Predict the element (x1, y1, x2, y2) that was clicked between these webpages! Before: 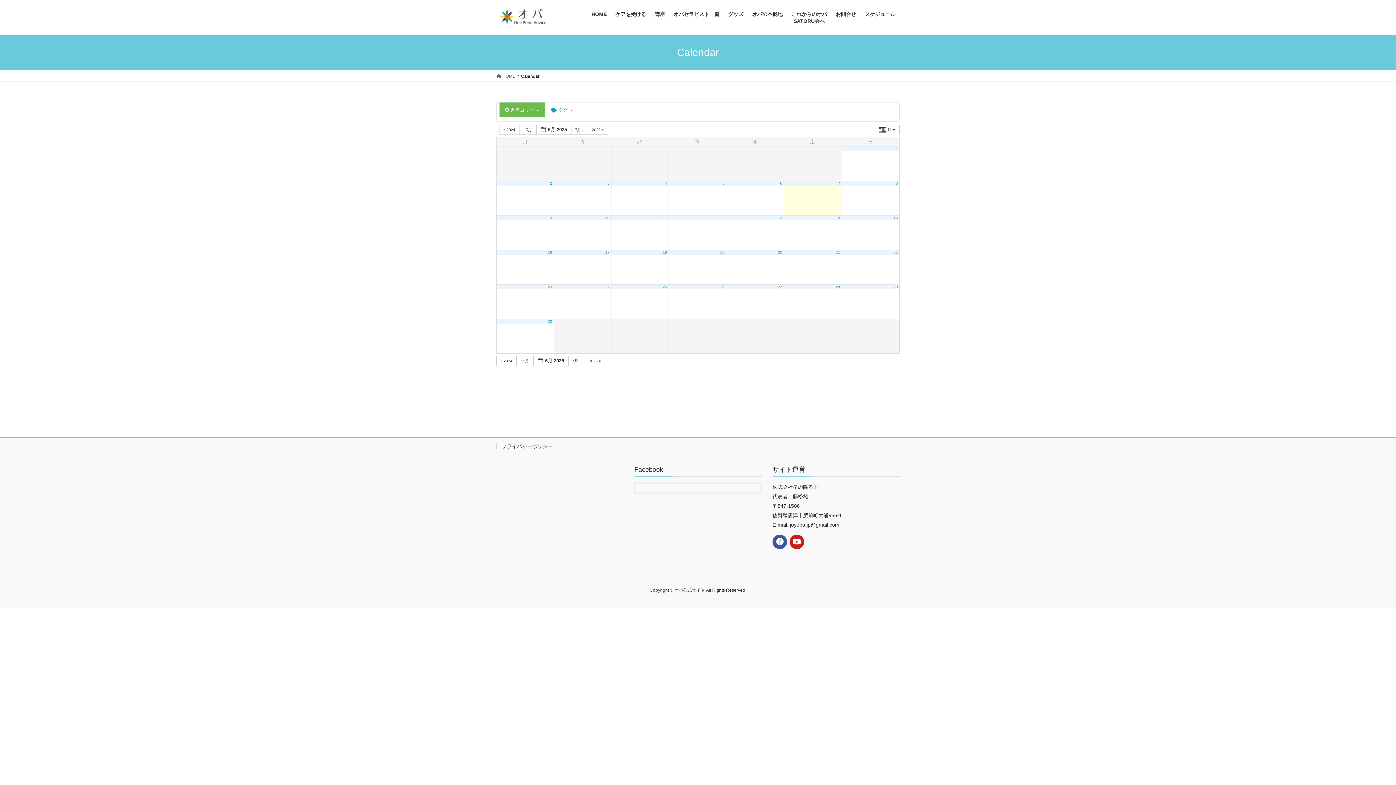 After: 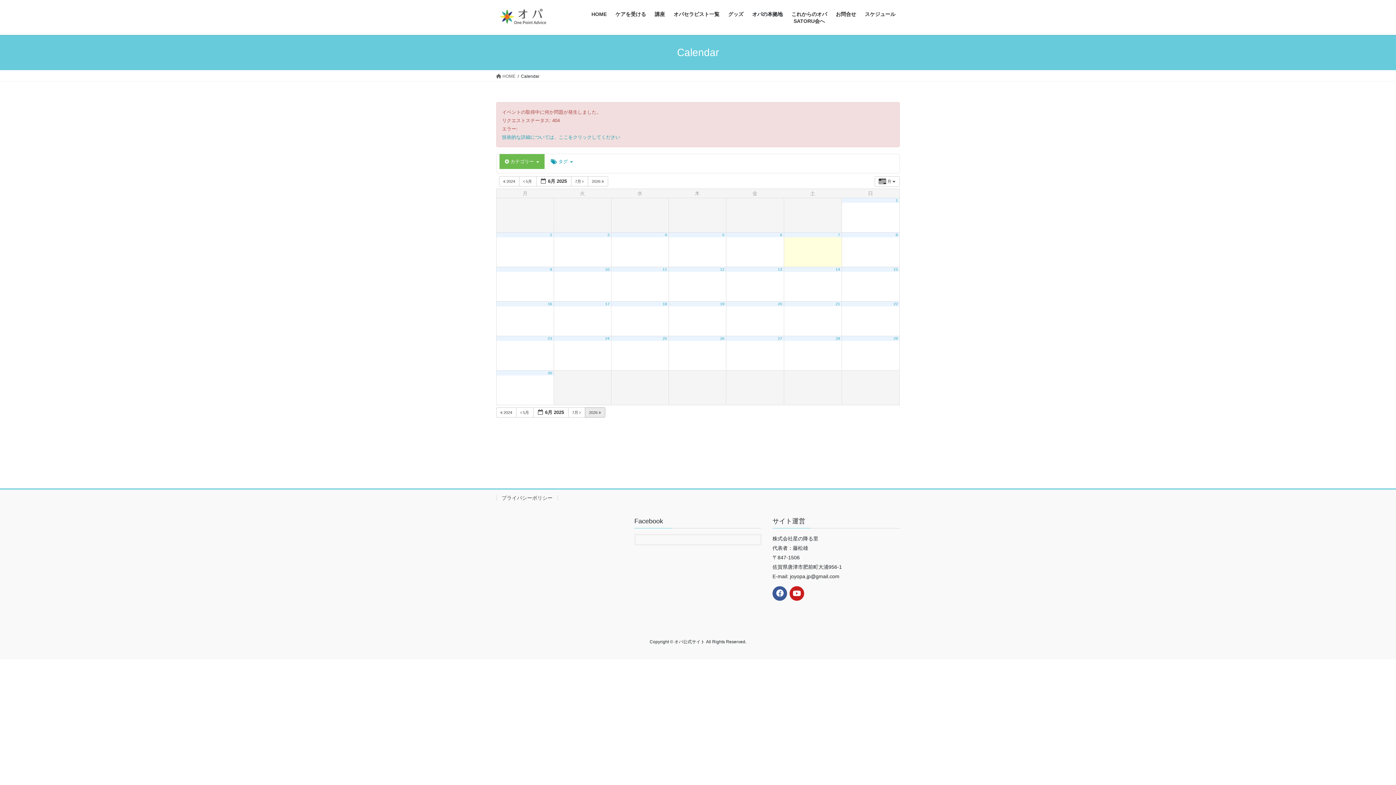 Action: bbox: (585, 355, 605, 366) label: 2026  